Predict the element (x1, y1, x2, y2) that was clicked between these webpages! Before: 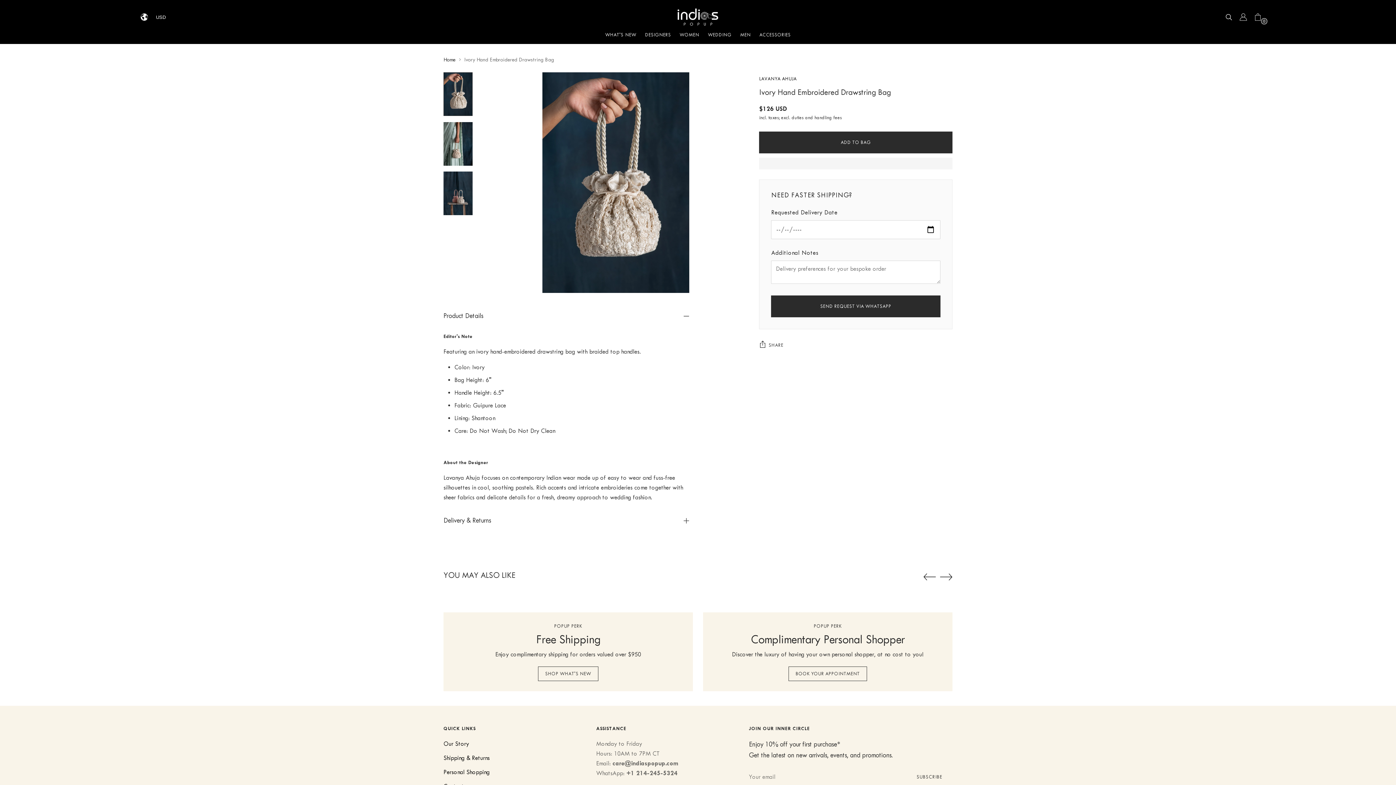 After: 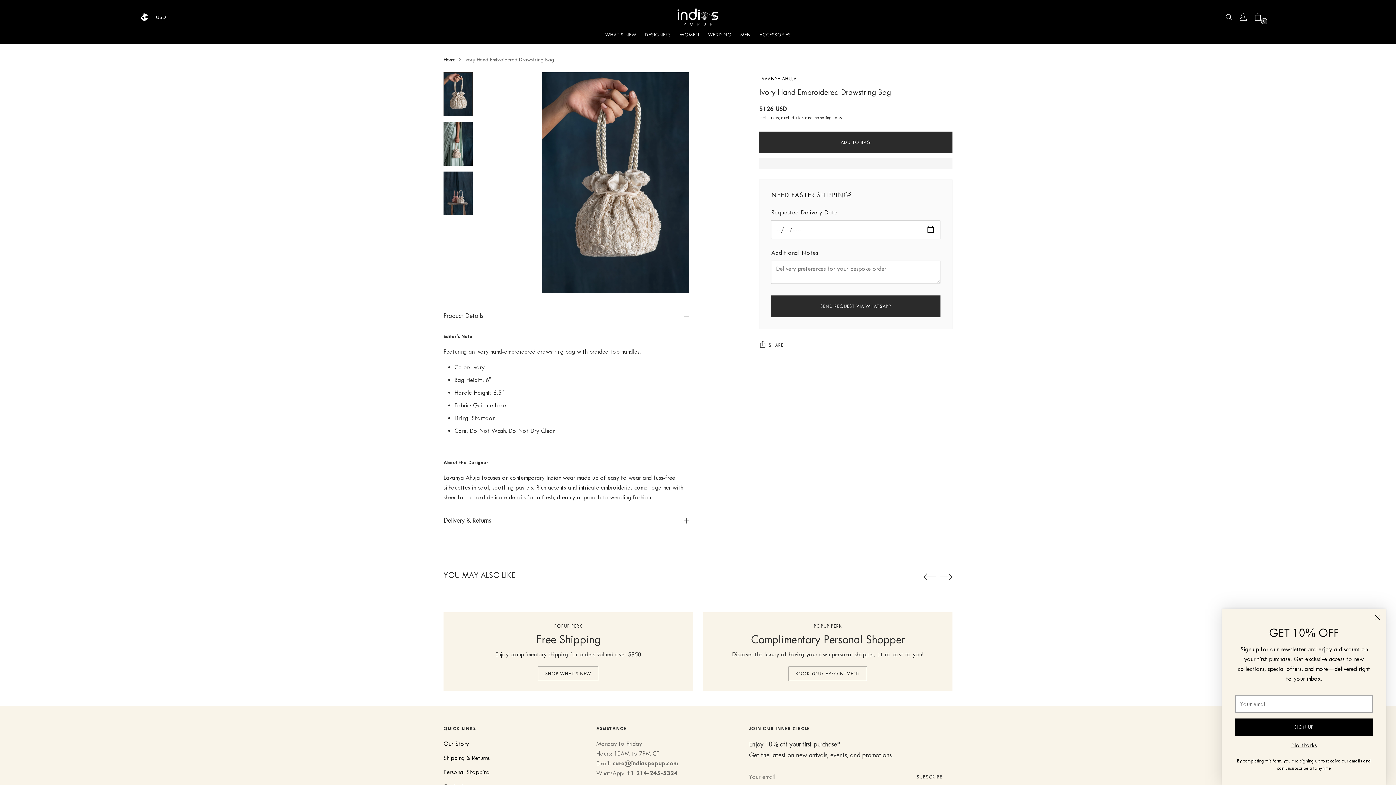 Action: label: Move to previous carousel slide bbox: (923, 571, 936, 583)